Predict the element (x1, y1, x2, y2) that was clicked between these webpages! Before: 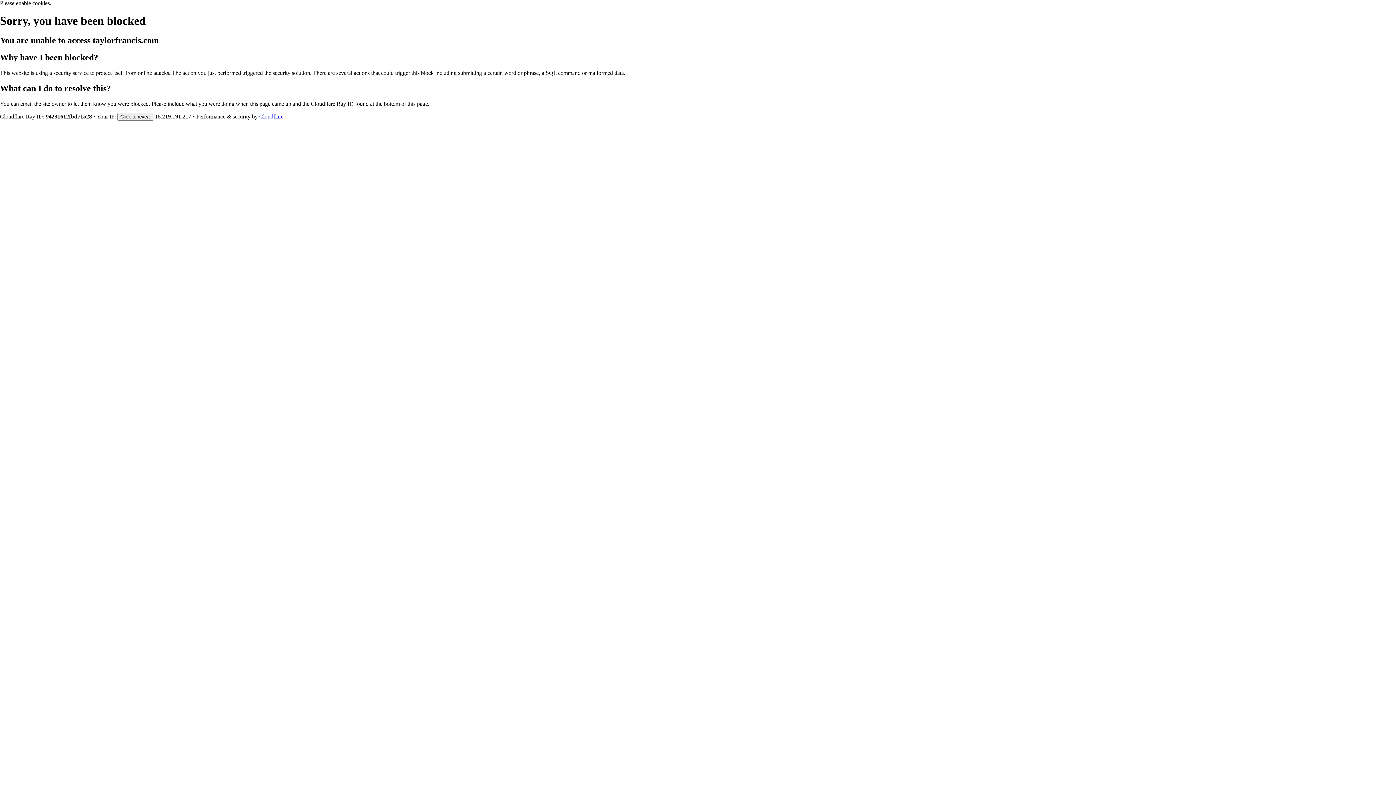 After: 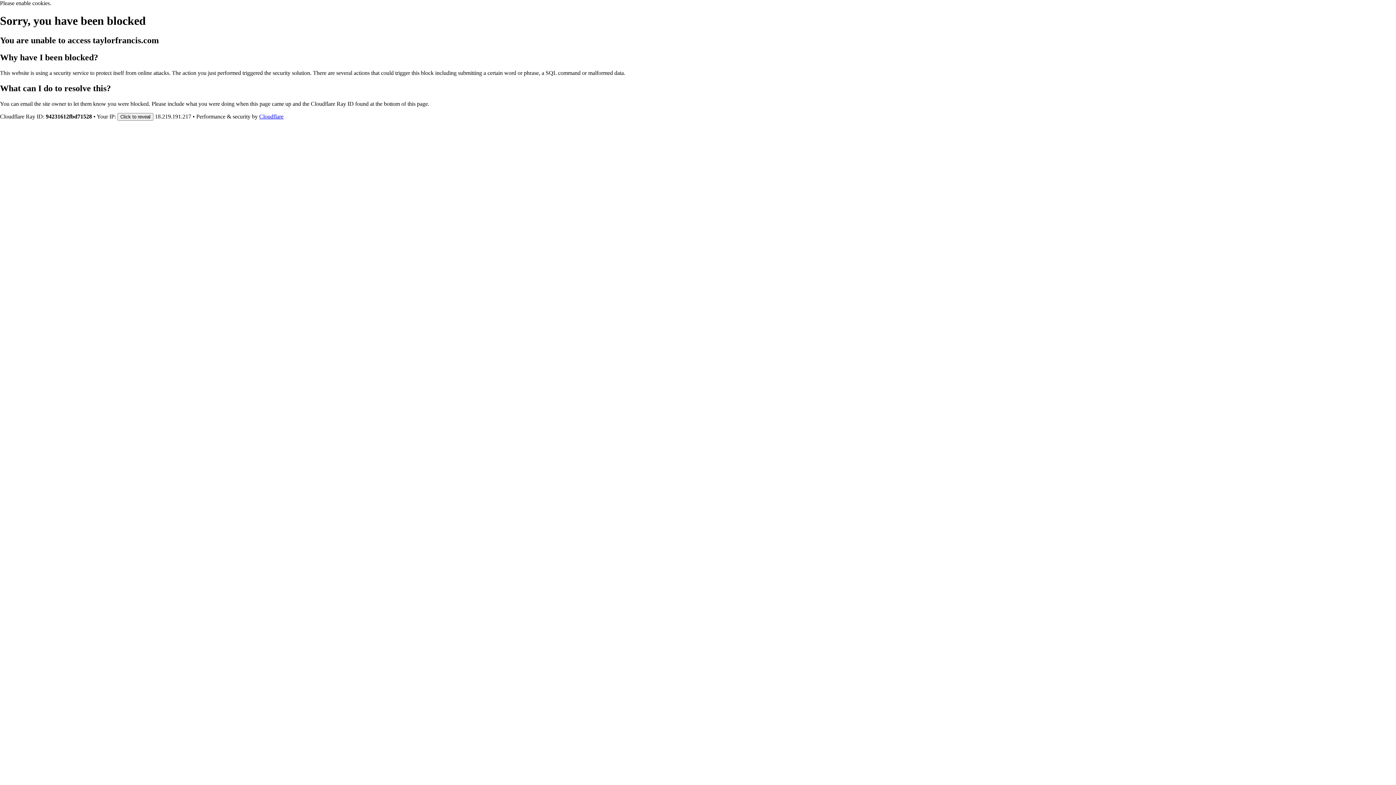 Action: label: Cloudflare bbox: (259, 113, 283, 119)